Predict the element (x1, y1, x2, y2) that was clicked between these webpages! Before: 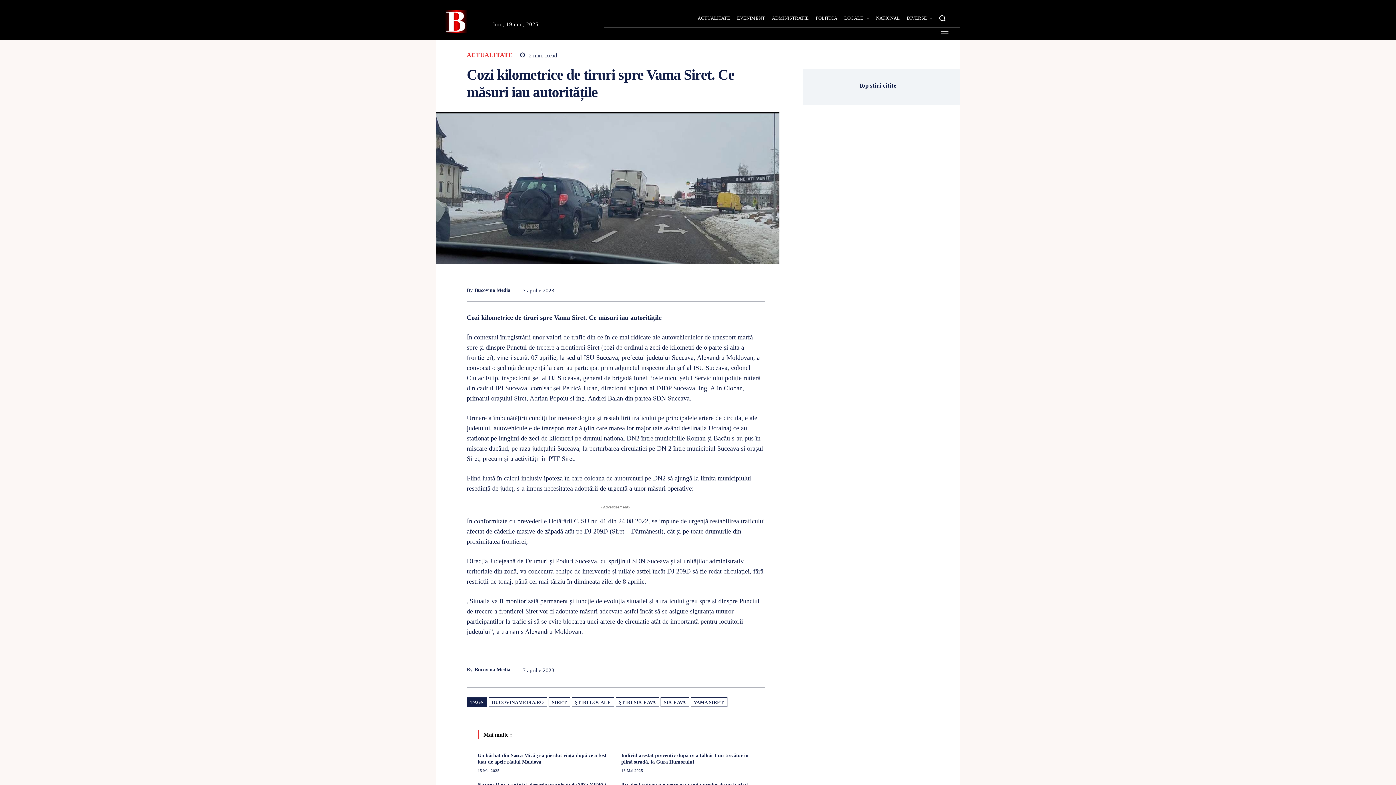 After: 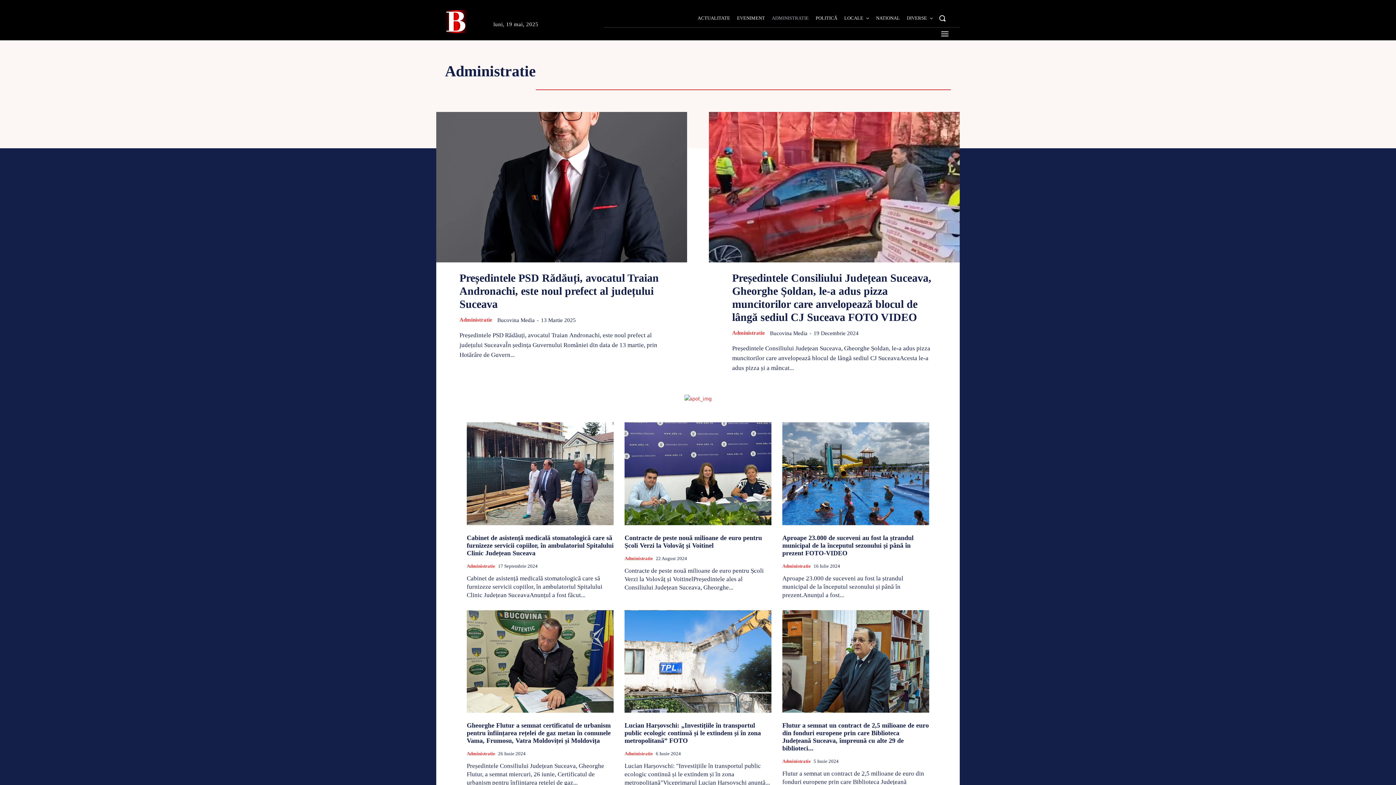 Action: bbox: (771, 9, 809, 27) label: ADMINISTRATIE